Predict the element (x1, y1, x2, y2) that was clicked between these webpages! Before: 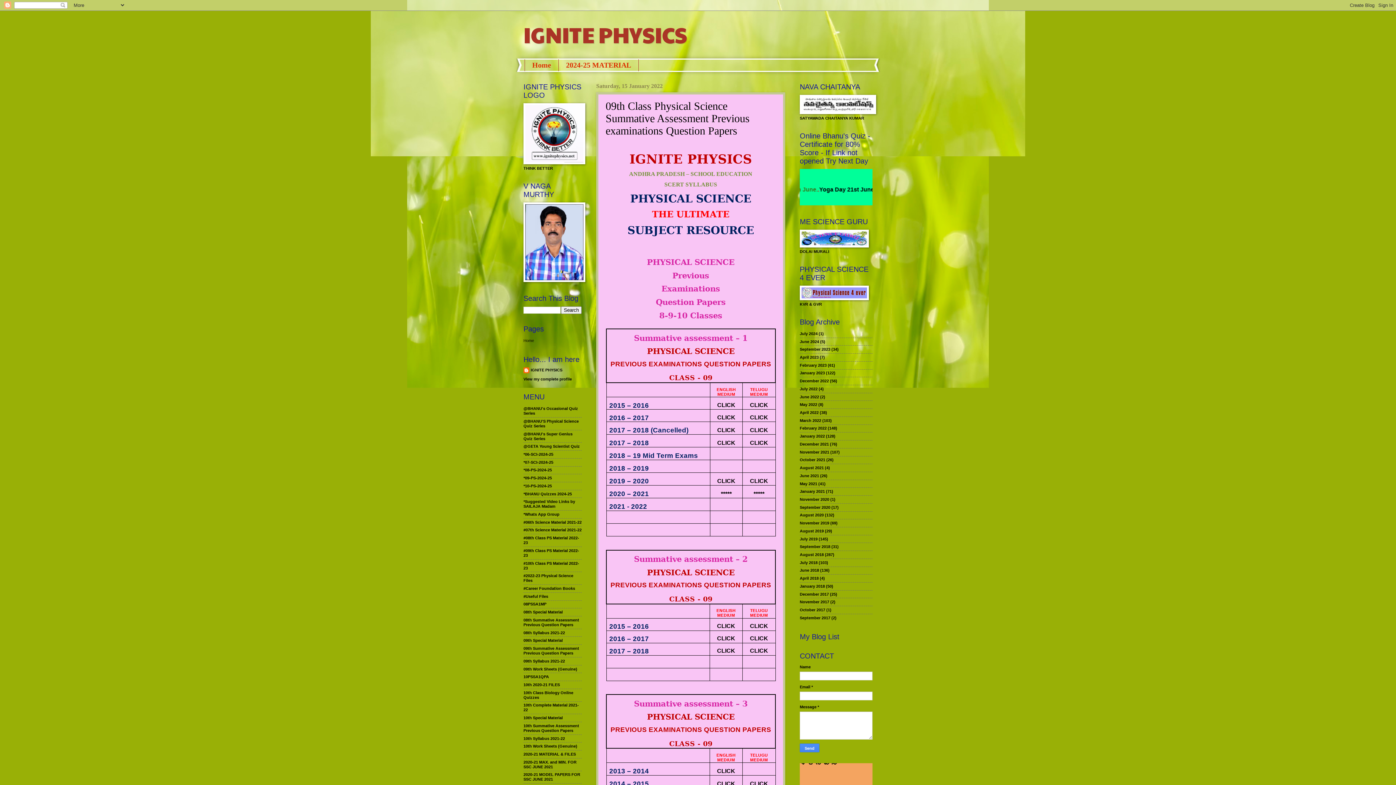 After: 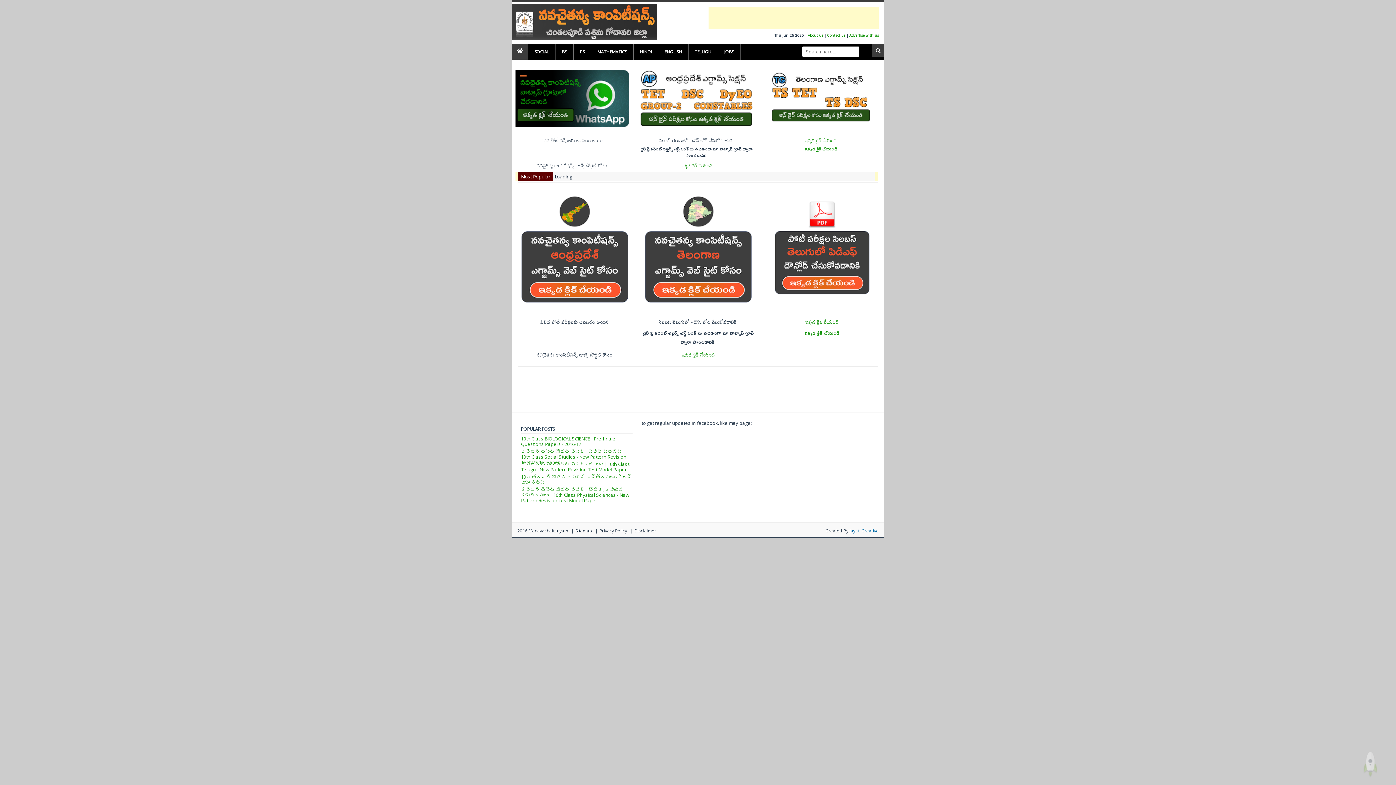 Action: bbox: (800, 110, 876, 114)